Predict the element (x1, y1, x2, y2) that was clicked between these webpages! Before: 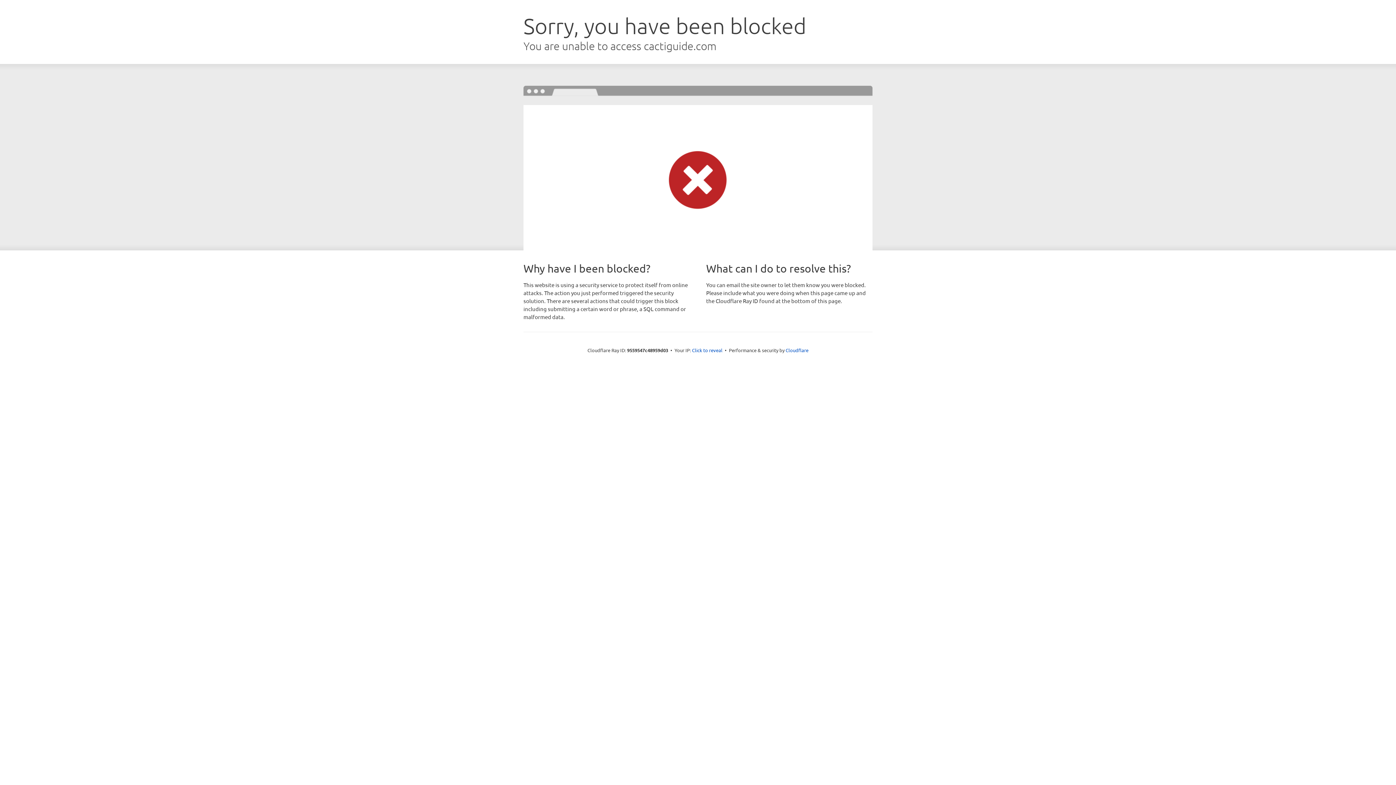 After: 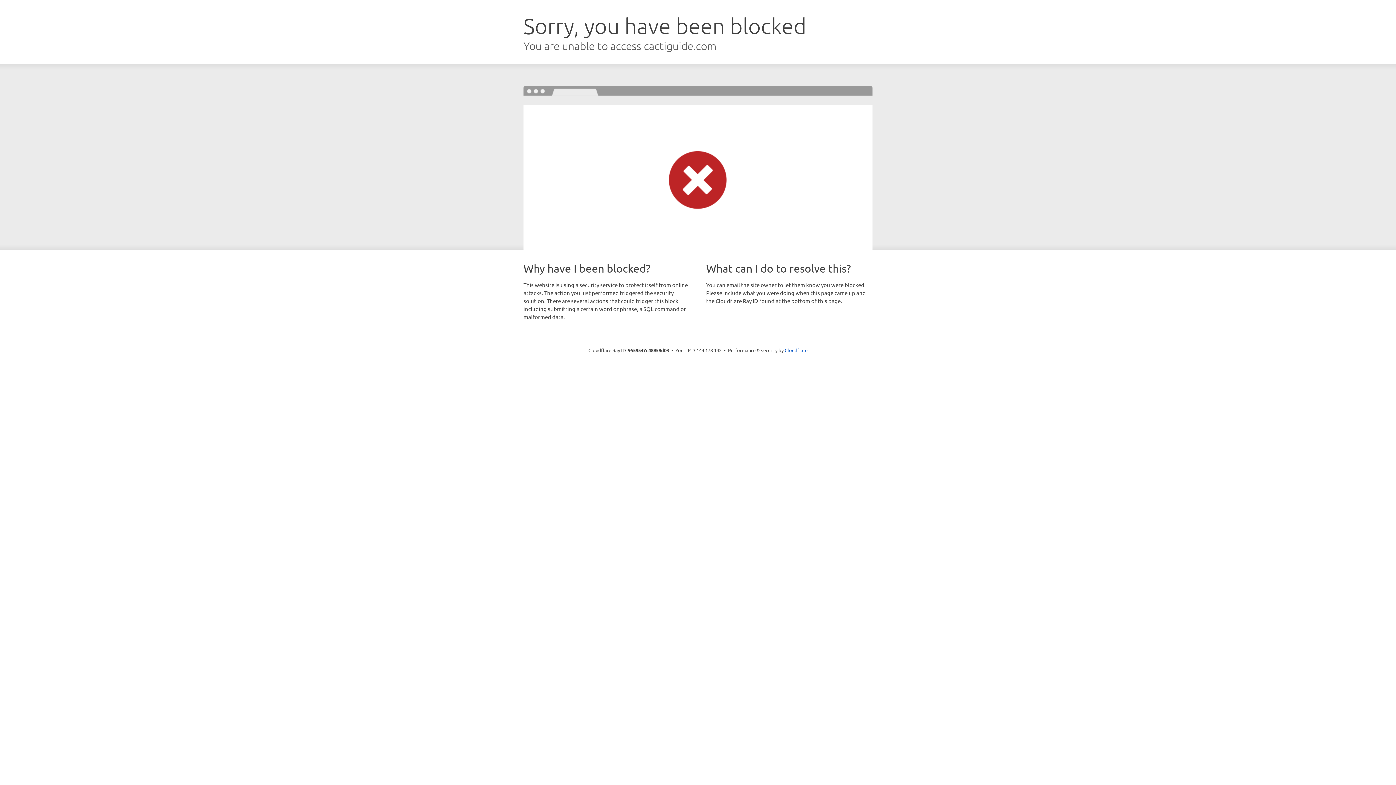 Action: label: Click to reveal bbox: (692, 346, 722, 353)